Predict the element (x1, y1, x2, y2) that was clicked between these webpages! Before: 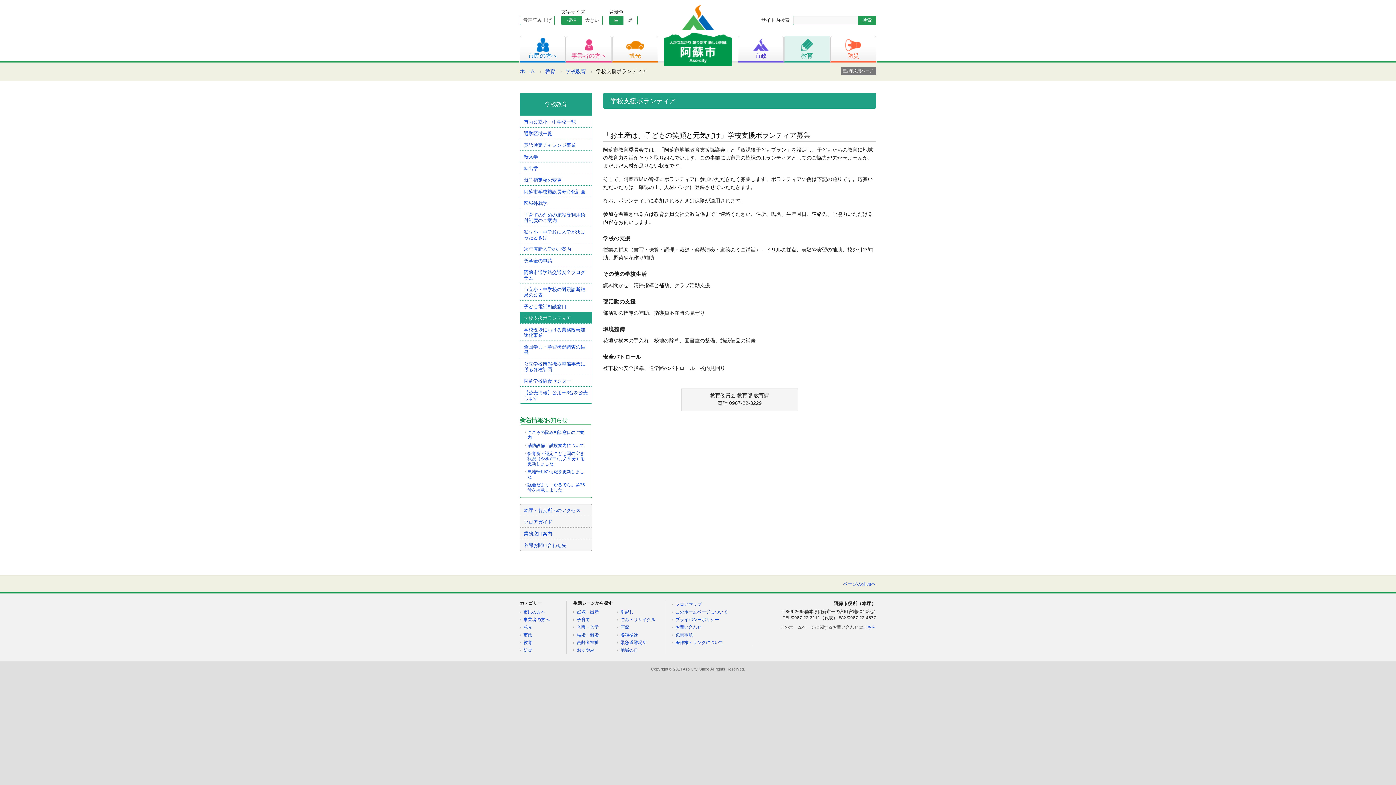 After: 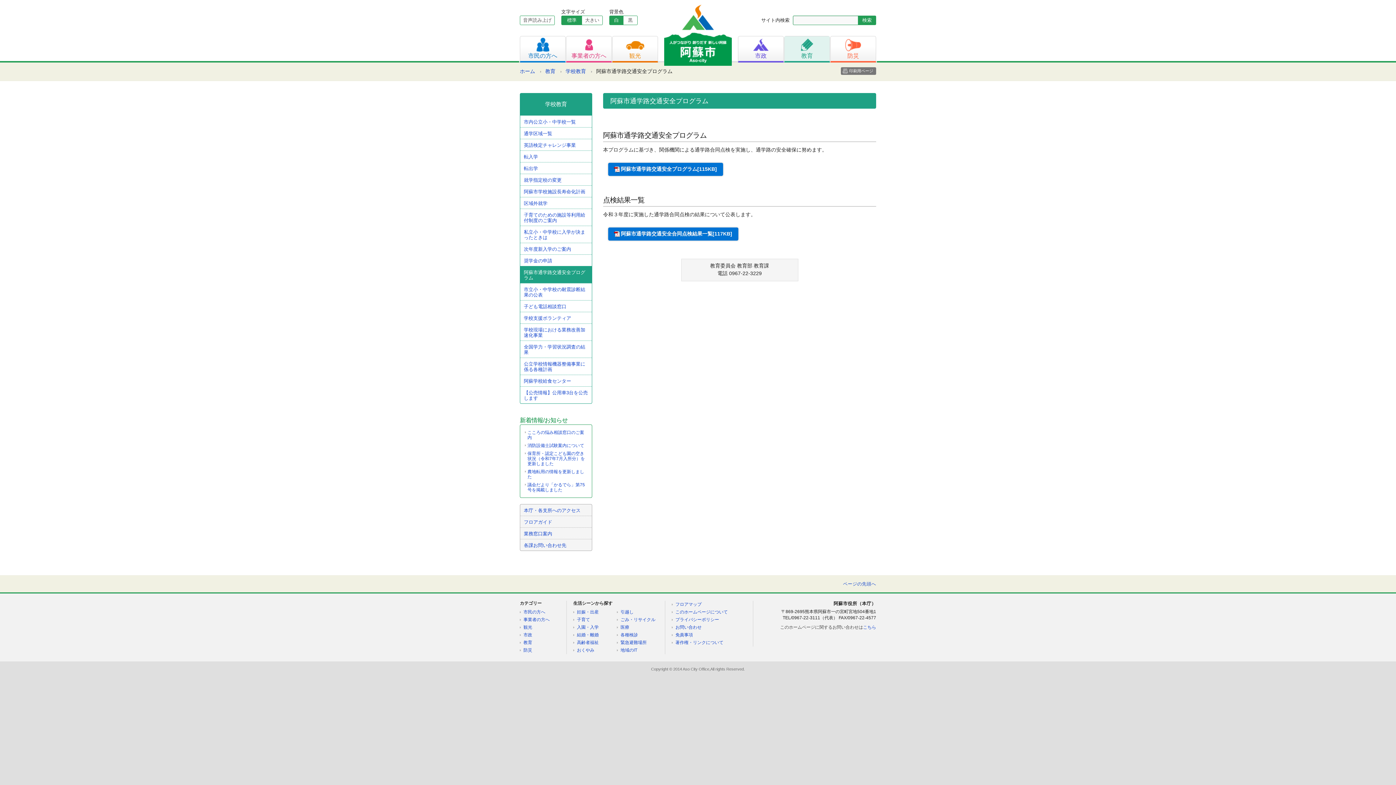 Action: label: 阿蘇市通学路交通安全プログラム bbox: (520, 266, 592, 283)